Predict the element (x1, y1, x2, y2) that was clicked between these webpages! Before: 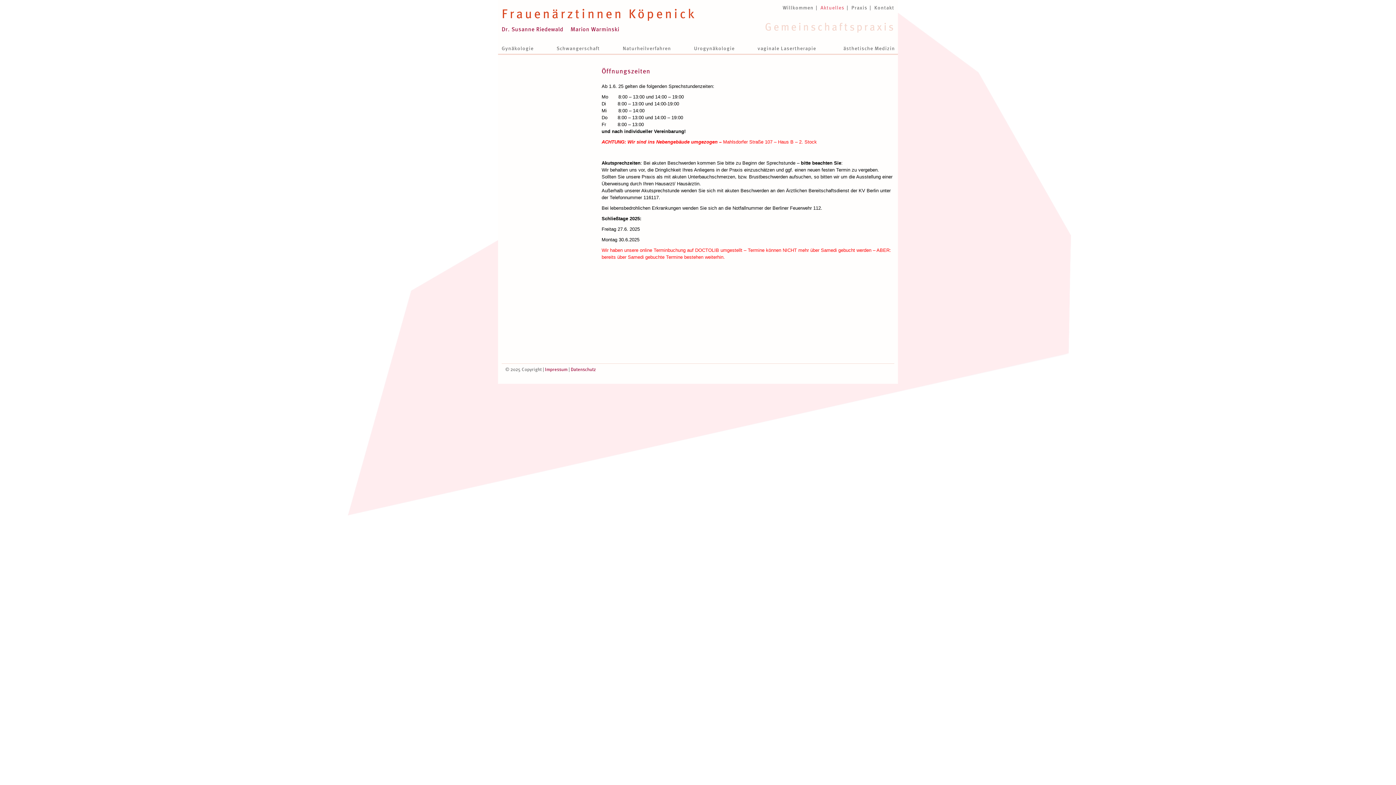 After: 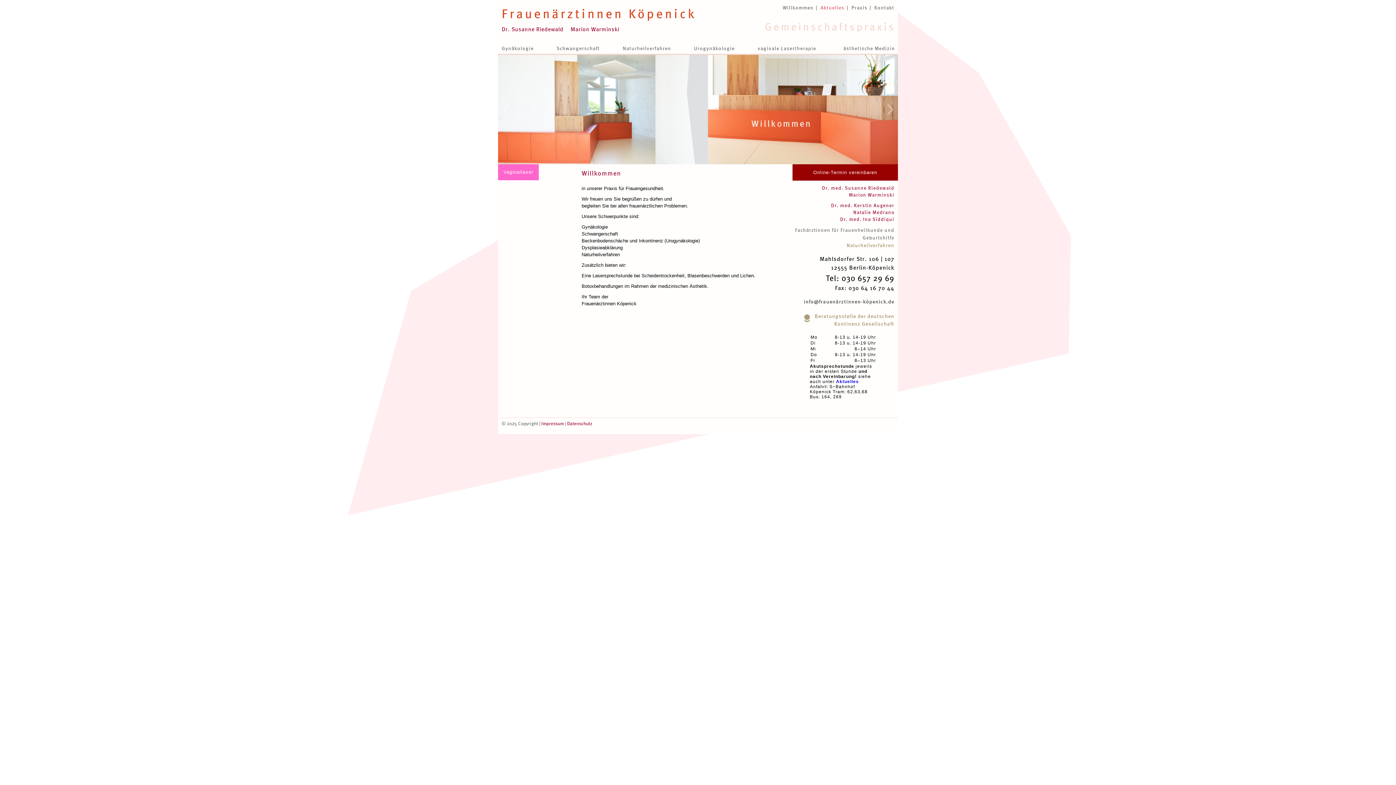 Action: label: Frauenärztinnen Köpenick bbox: (501, 3, 696, 22)